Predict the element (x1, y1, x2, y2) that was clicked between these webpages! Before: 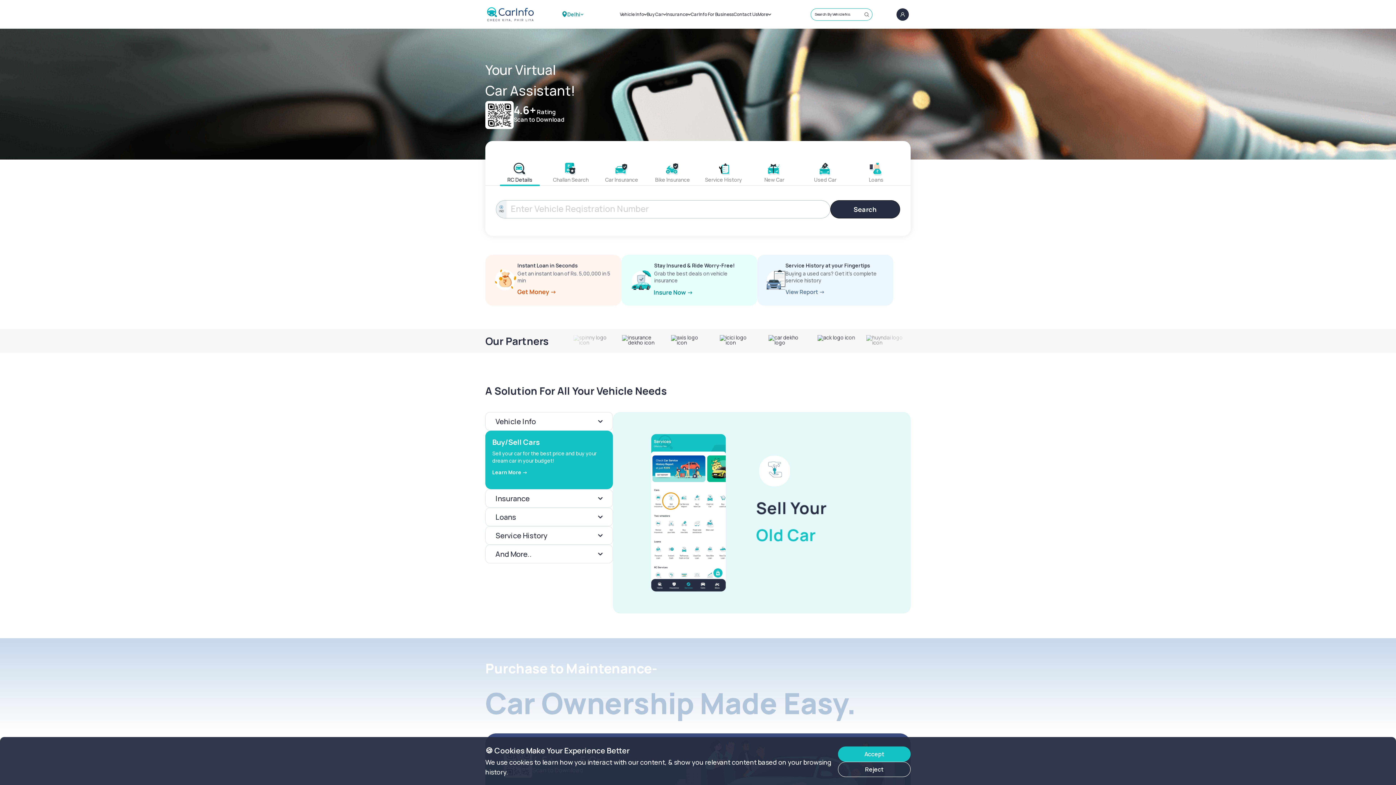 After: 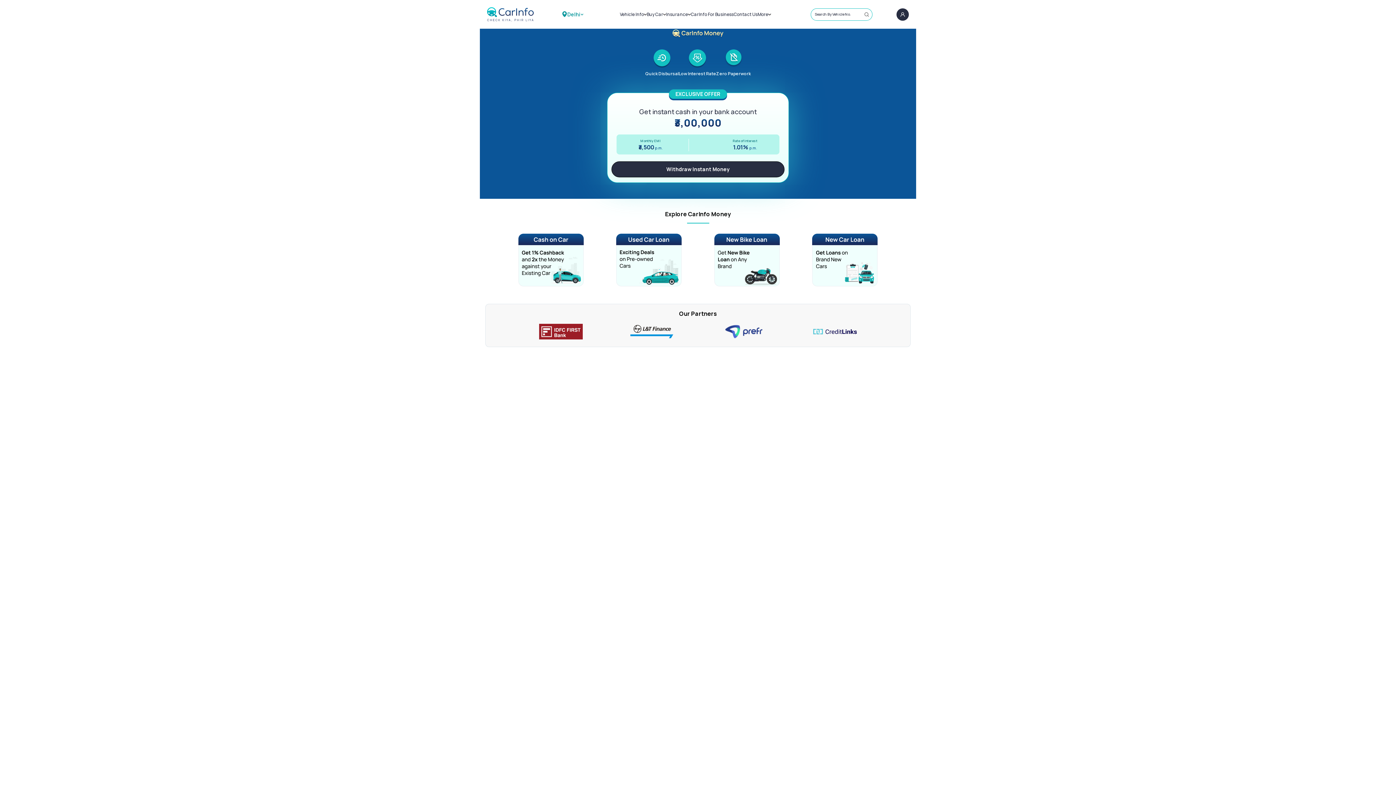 Action: bbox: (485, 254, 621, 305) label: Instant Loan in Seconds

Get an instant loan of Rs. 5,00,000 in 5 min